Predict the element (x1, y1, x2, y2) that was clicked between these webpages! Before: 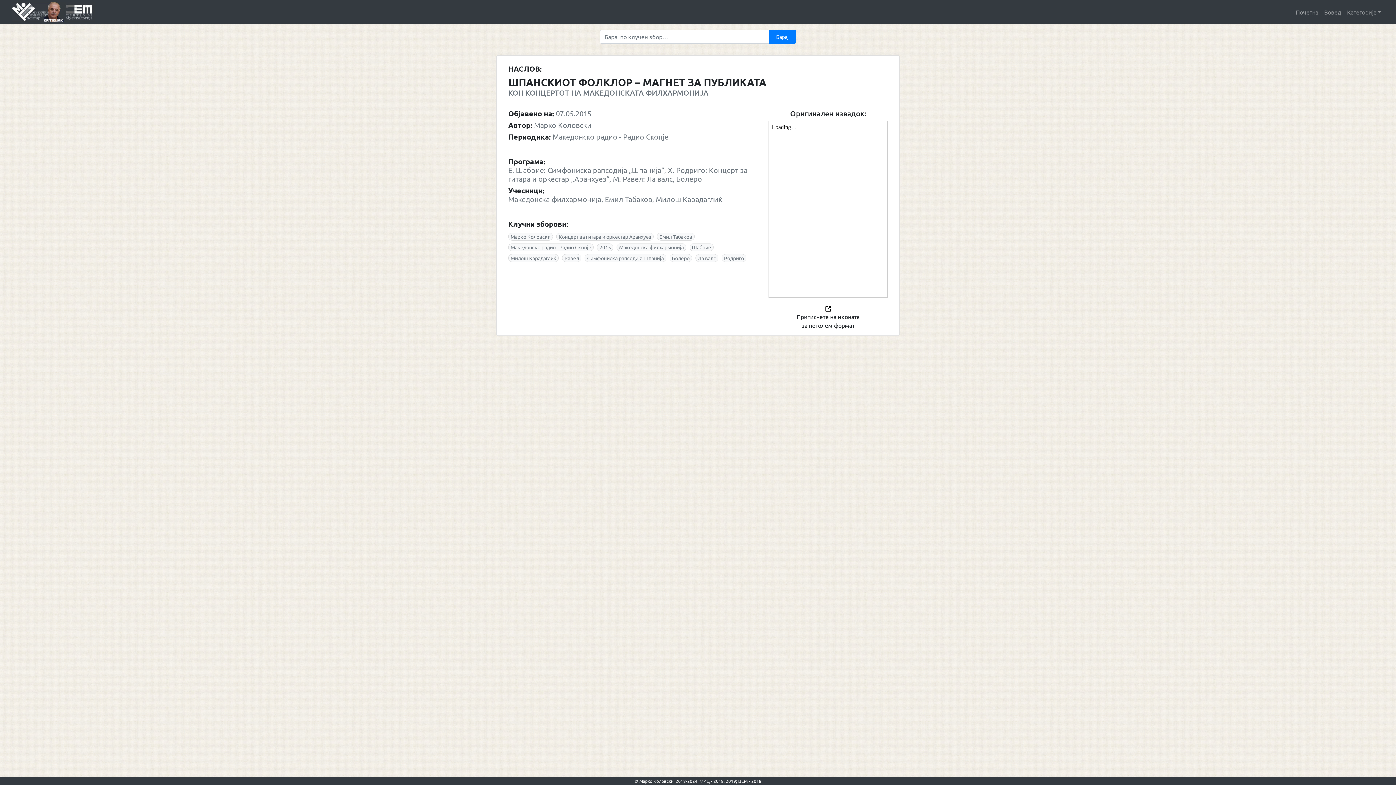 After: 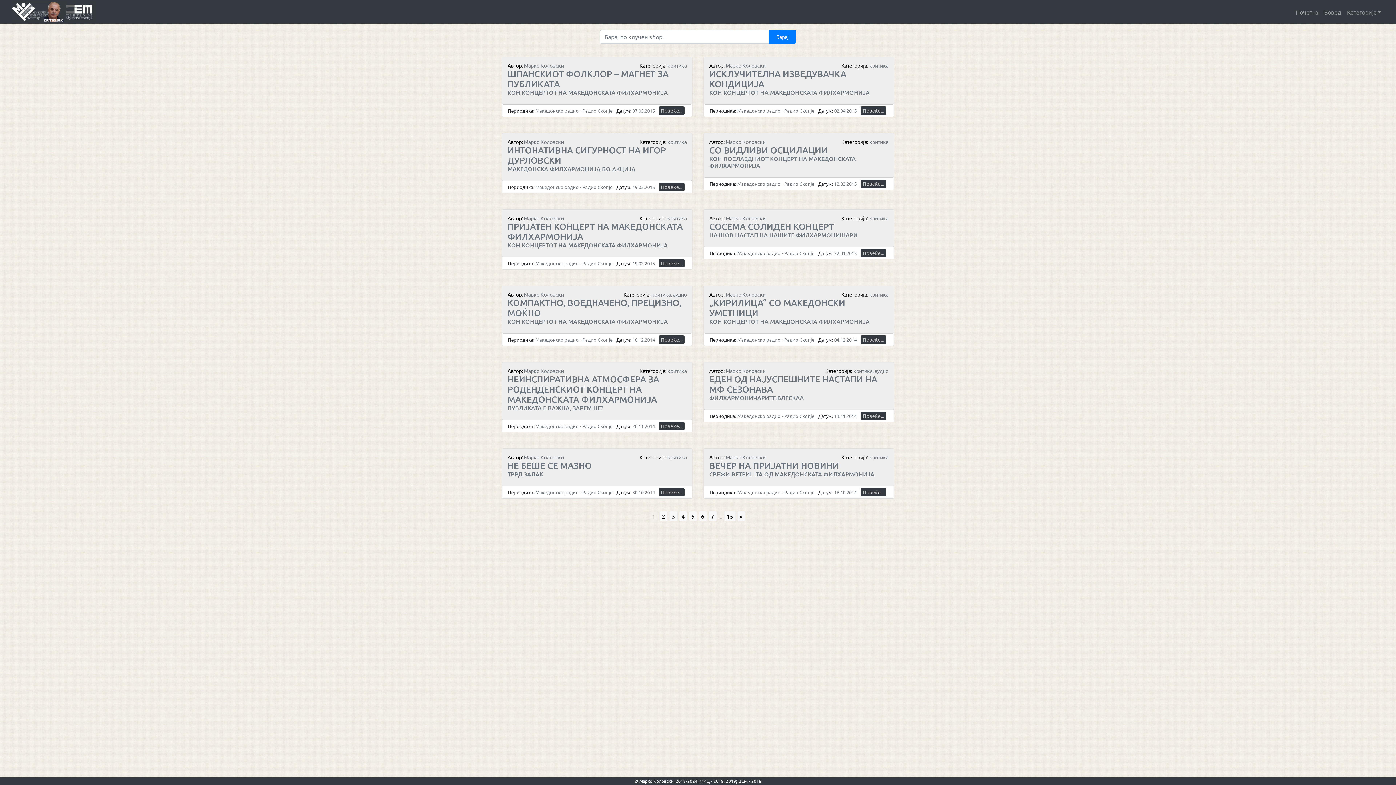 Action: bbox: (619, 244, 683, 250) label: Македонскa филхармонија